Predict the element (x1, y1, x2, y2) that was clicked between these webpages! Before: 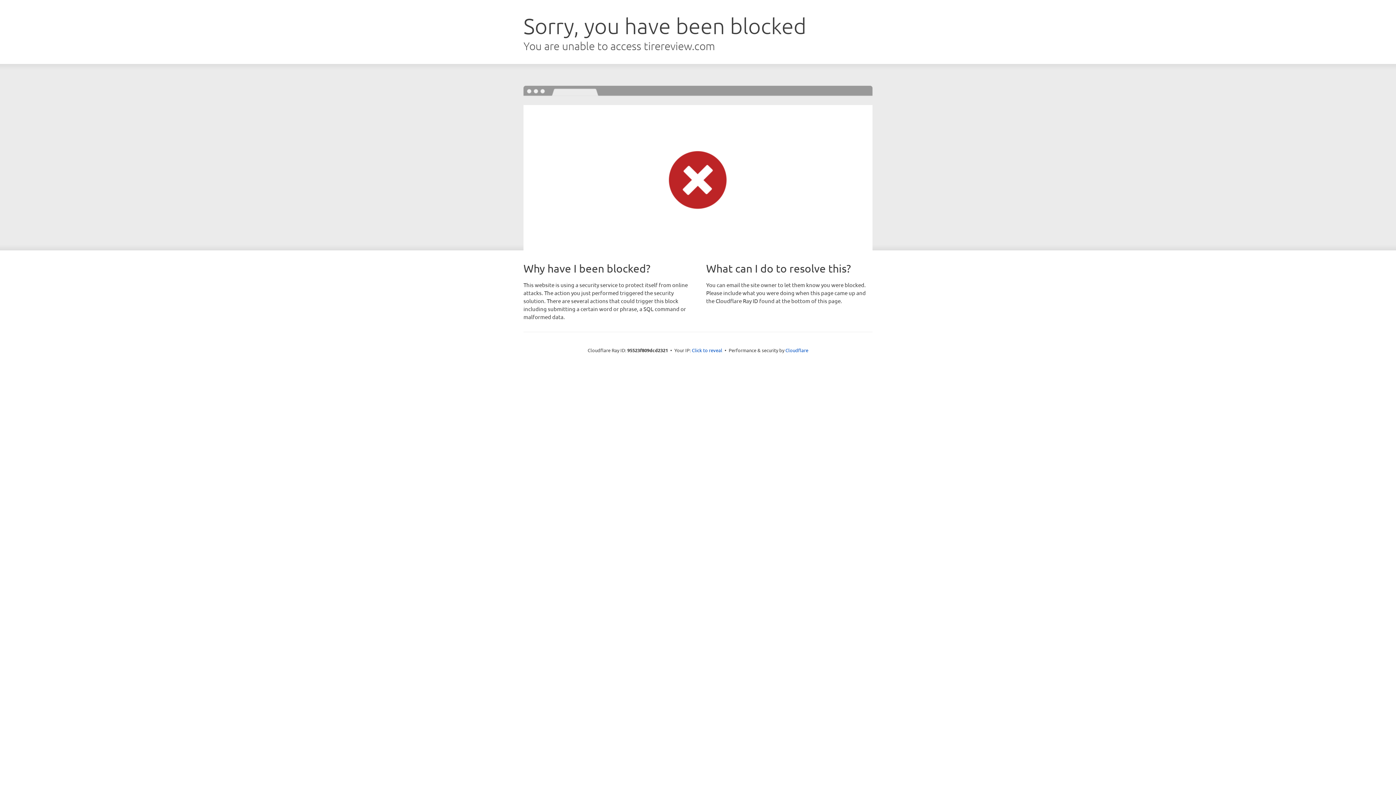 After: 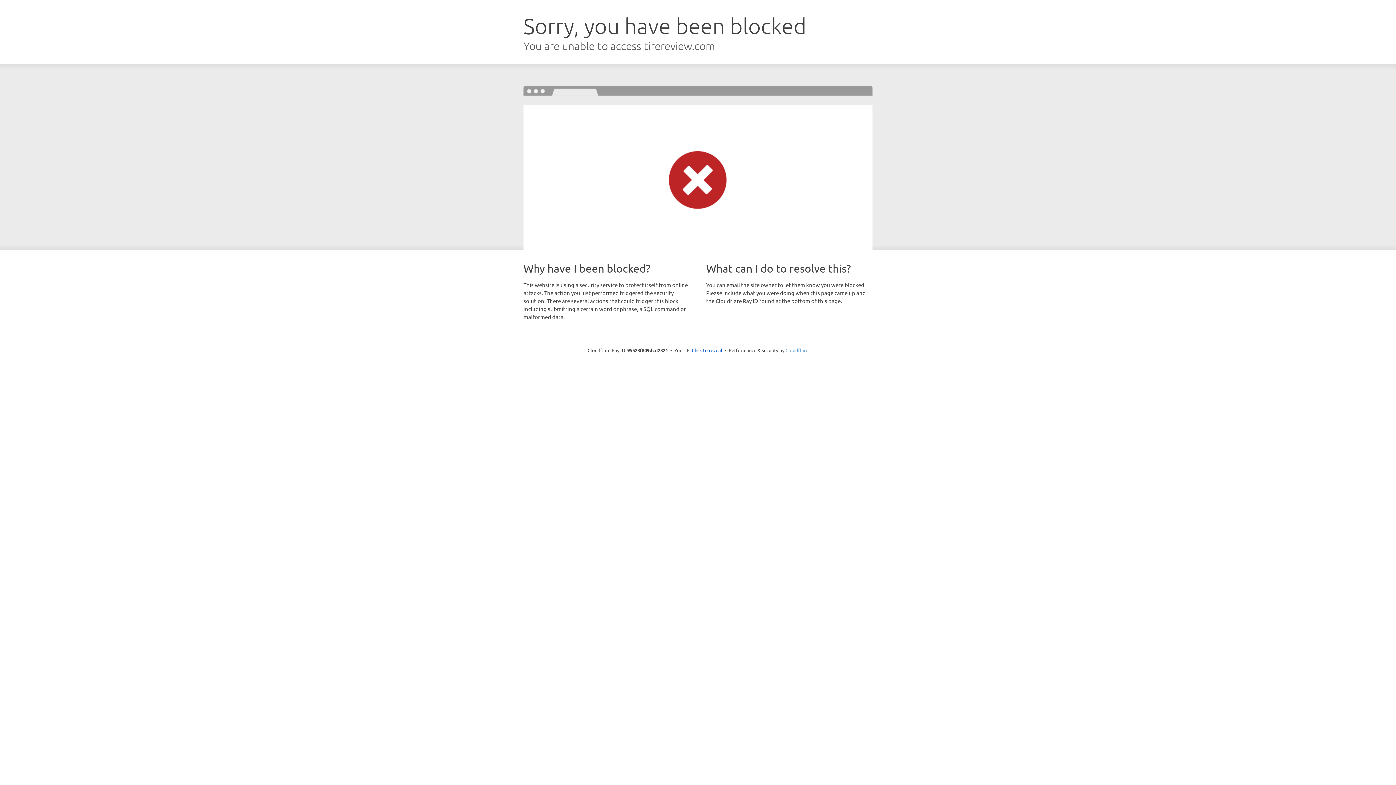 Action: bbox: (785, 347, 808, 353) label: Cloudflare